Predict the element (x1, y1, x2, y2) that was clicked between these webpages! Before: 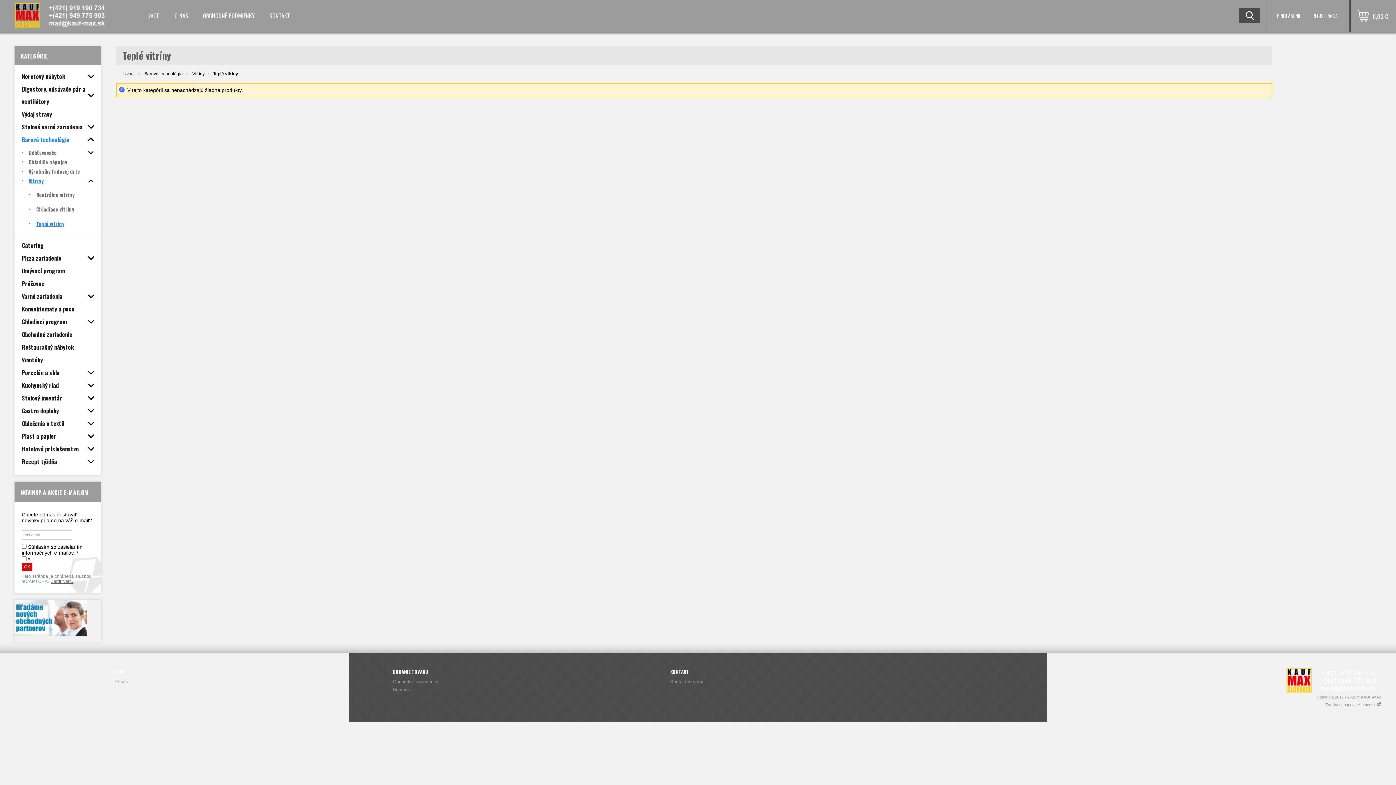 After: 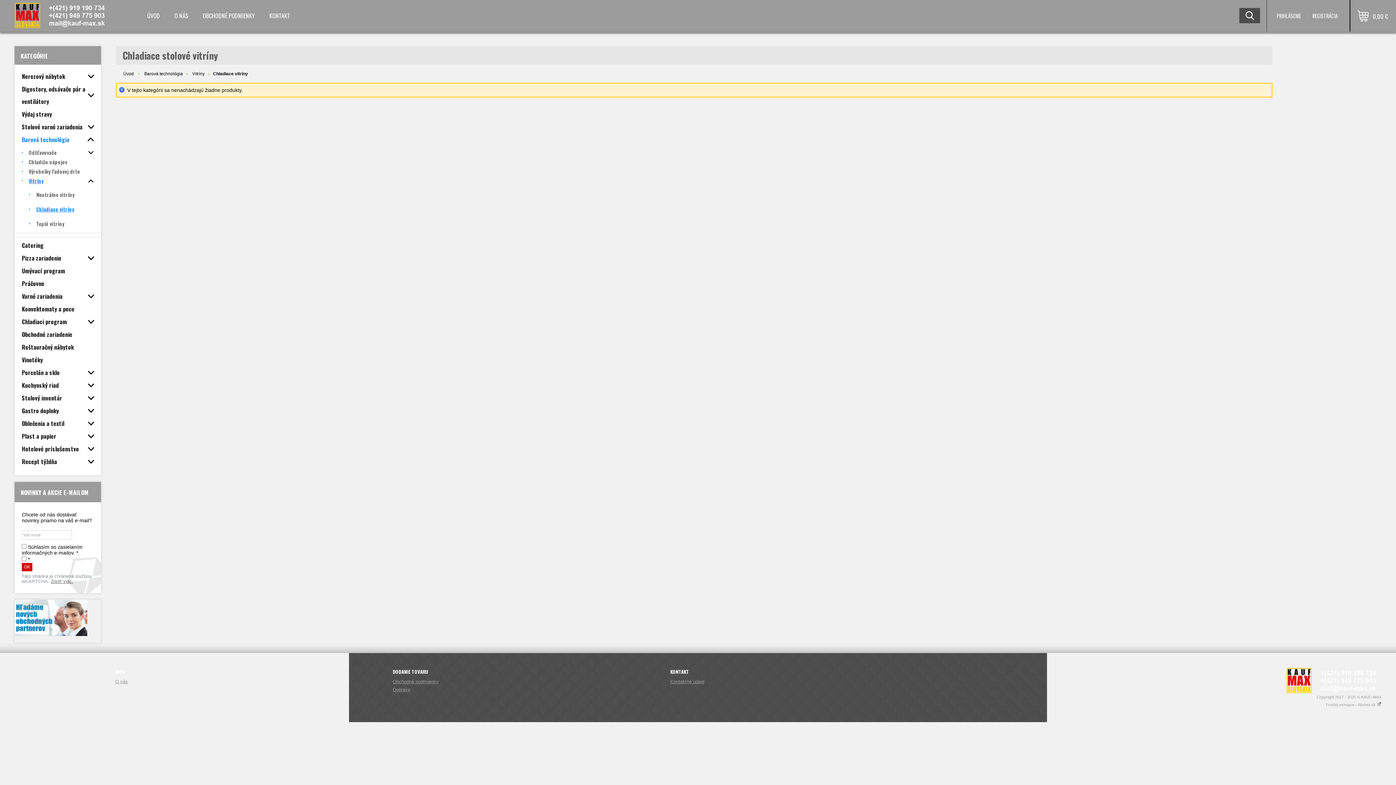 Action: label: Chladiace vitríny bbox: (14, 202, 101, 216)